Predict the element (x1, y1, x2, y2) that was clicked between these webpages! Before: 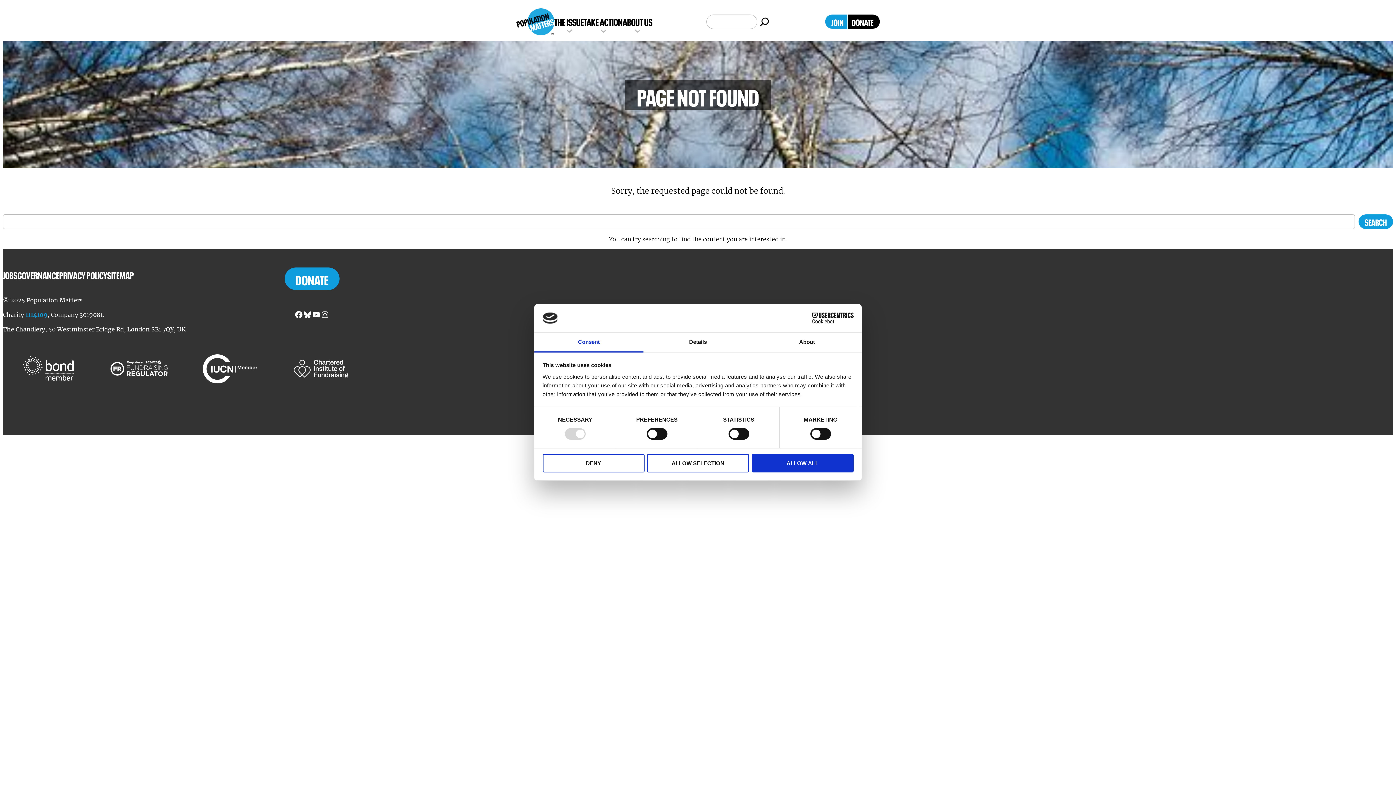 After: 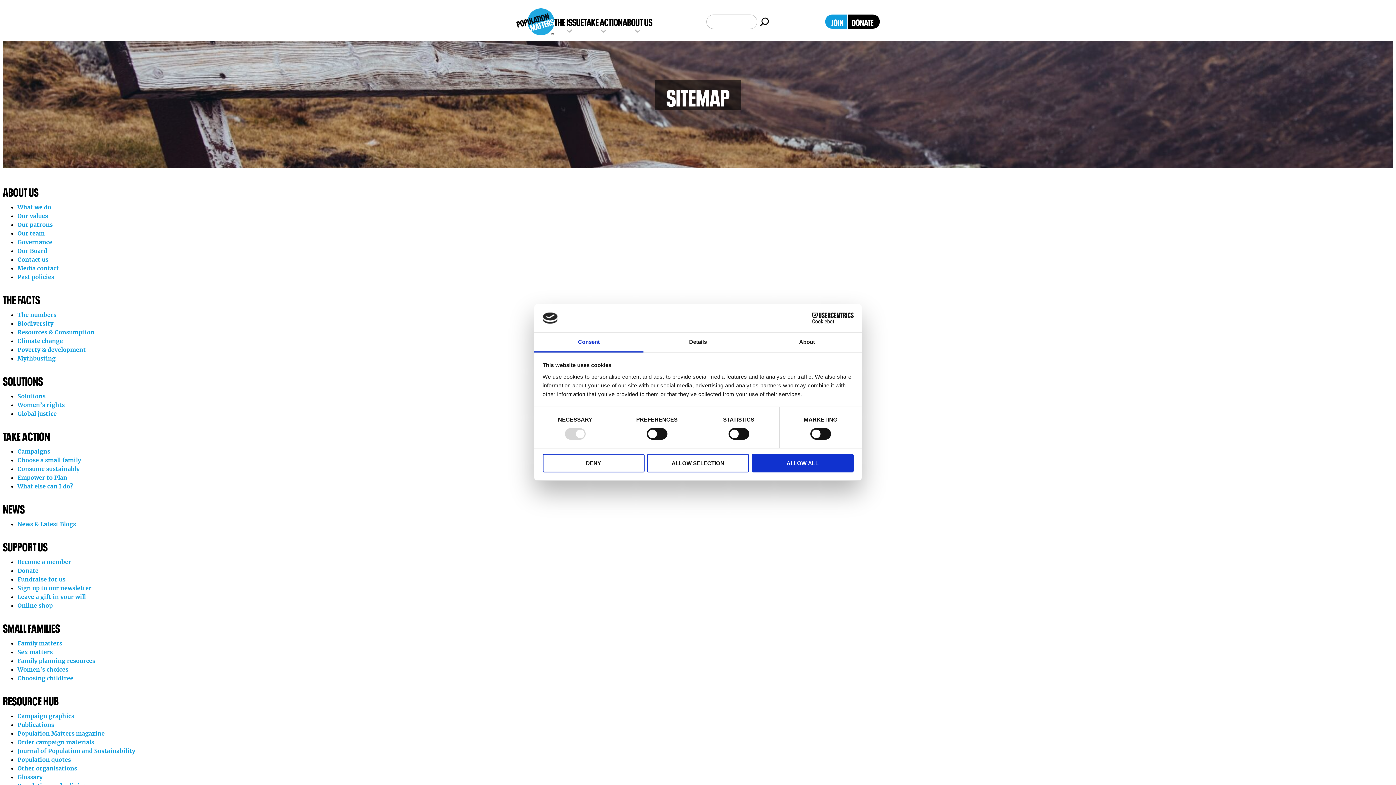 Action: bbox: (107, 267, 133, 281) label: SITEMAP